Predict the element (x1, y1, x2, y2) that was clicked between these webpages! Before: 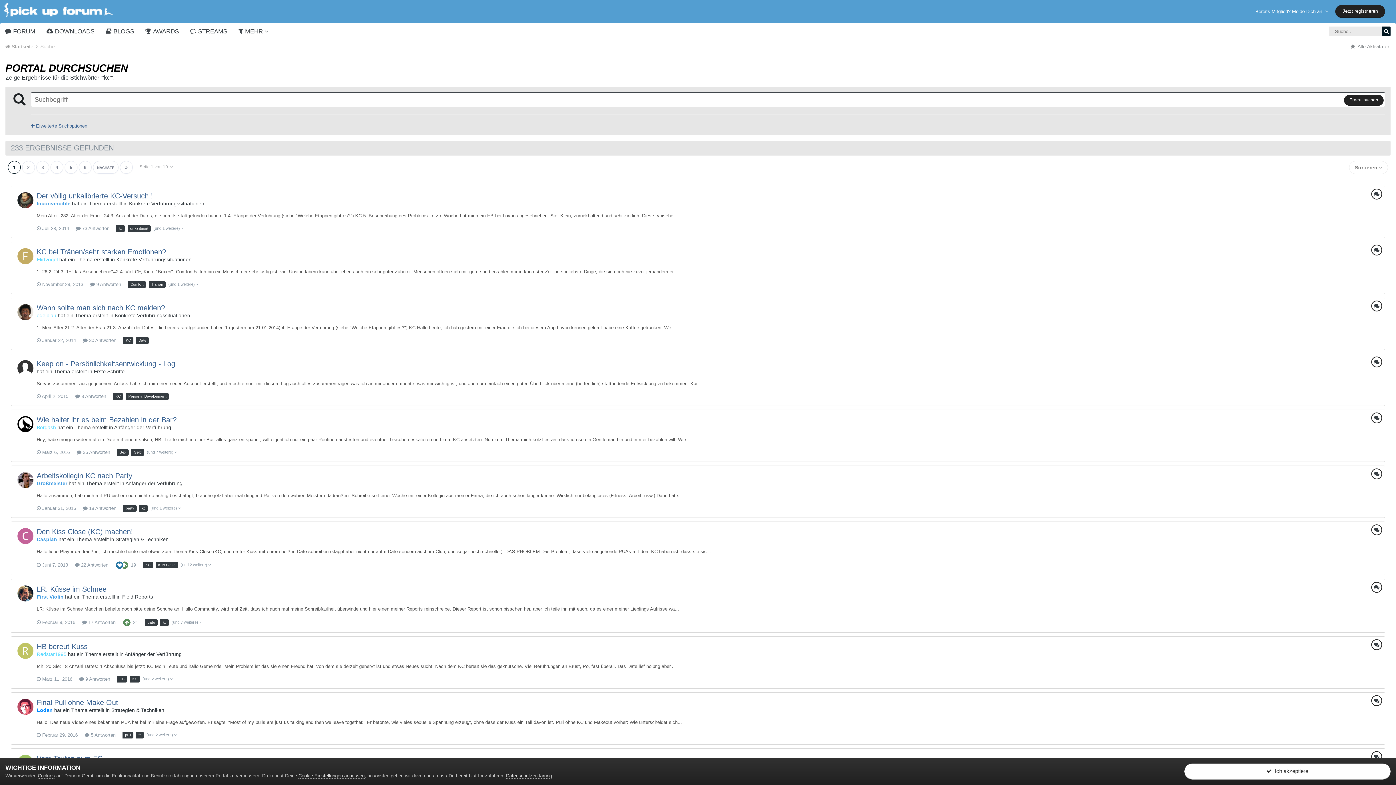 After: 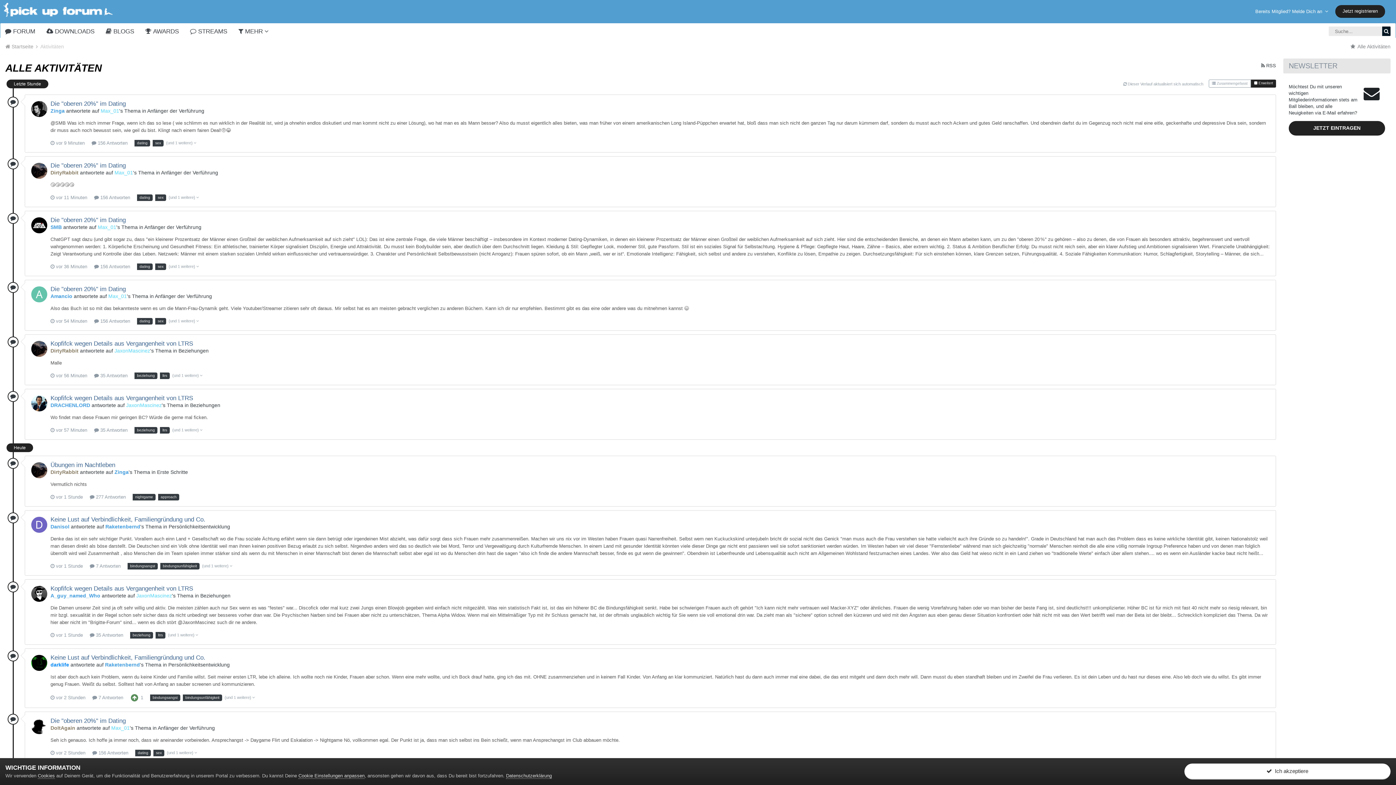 Action: bbox: (1349, 43, 1390, 49) label:  Alle Aktivitäten